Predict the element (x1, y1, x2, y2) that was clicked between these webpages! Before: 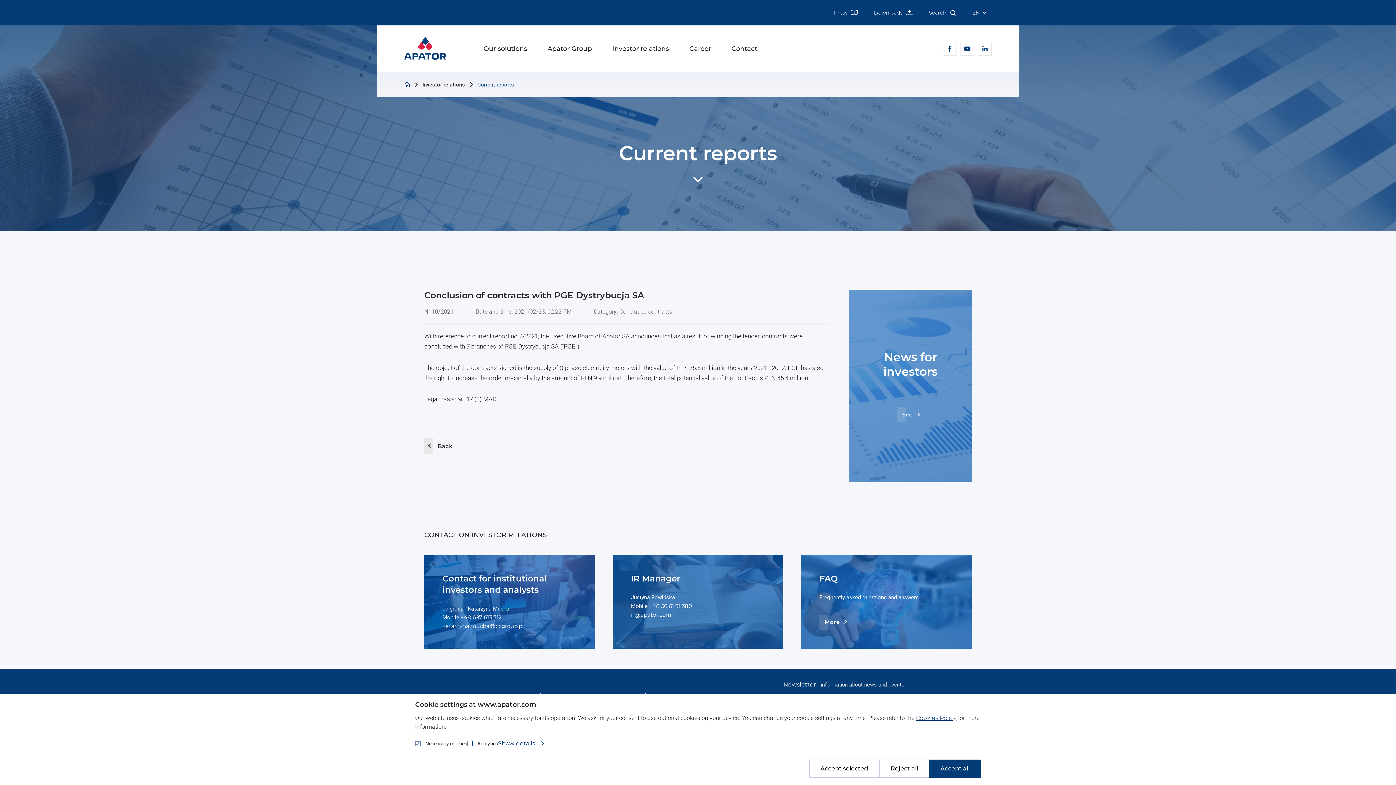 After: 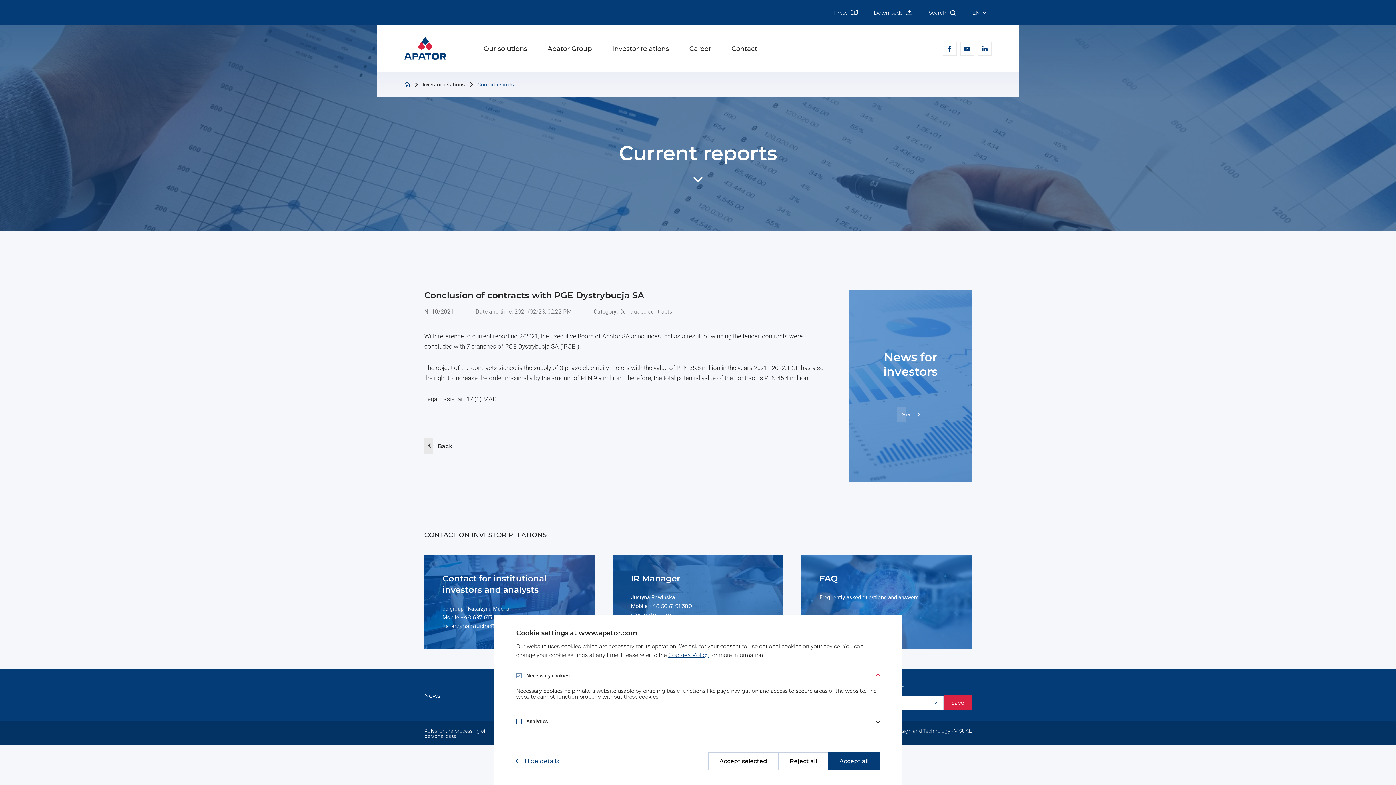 Action: label: Show details  bbox: (498, 740, 543, 747)